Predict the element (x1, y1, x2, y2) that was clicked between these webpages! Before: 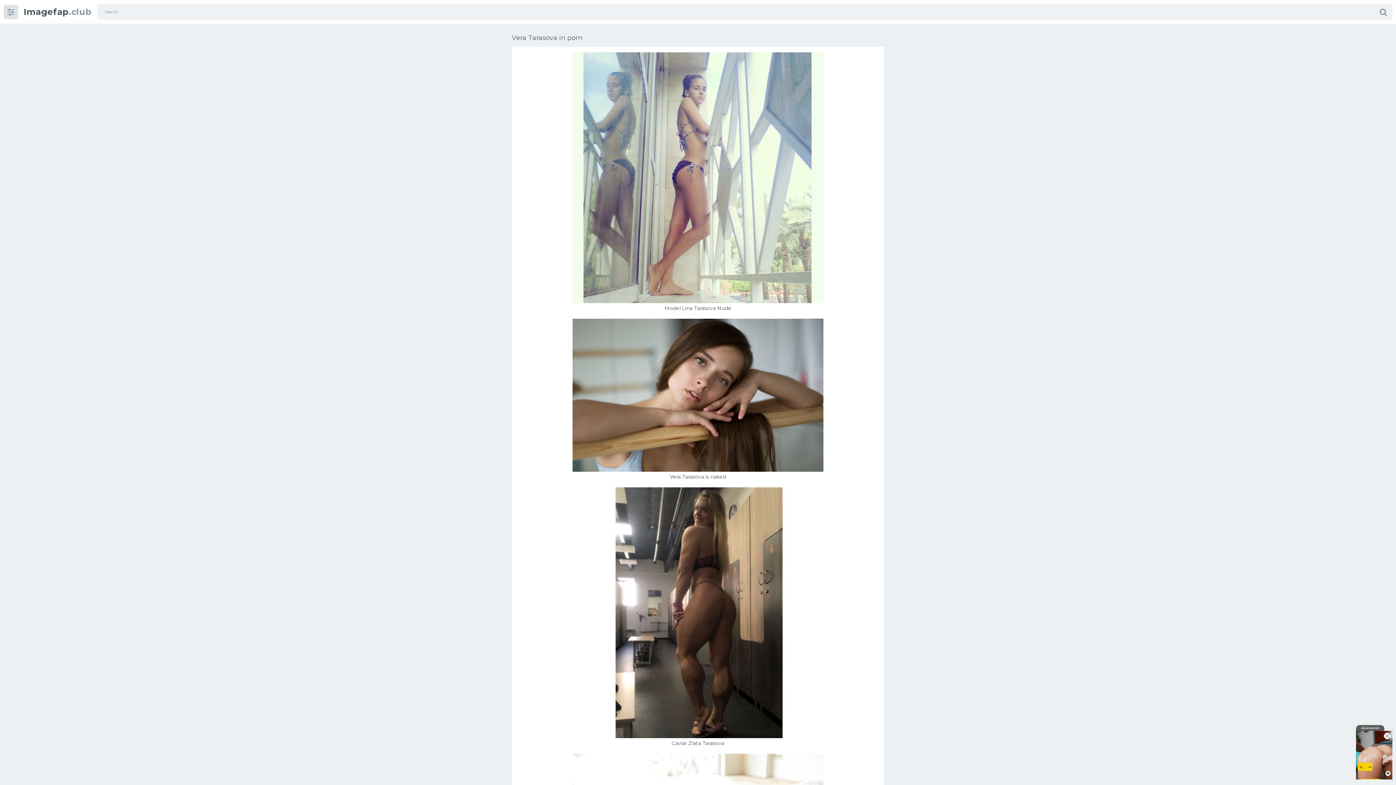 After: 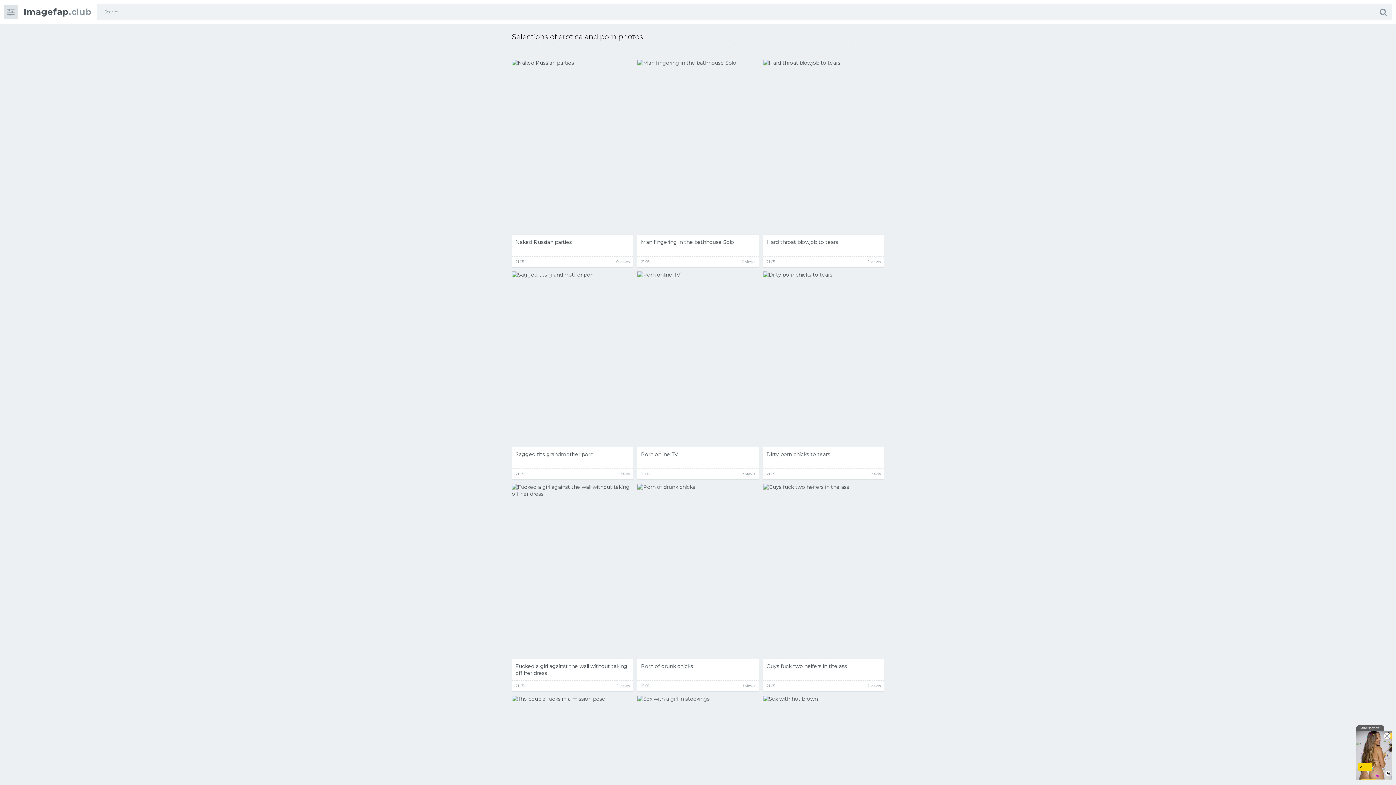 Action: label: Imagefap.club bbox: (23, 8, 91, 15)